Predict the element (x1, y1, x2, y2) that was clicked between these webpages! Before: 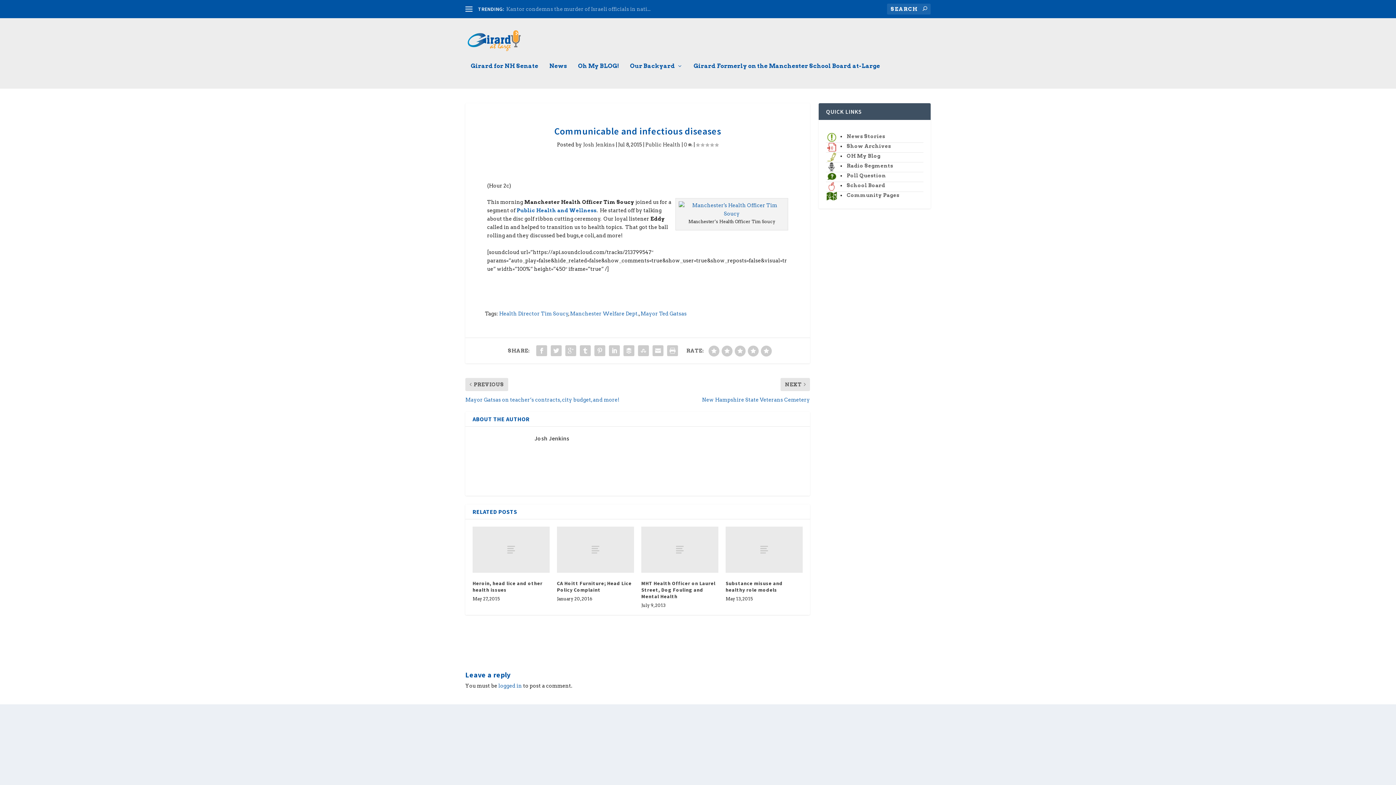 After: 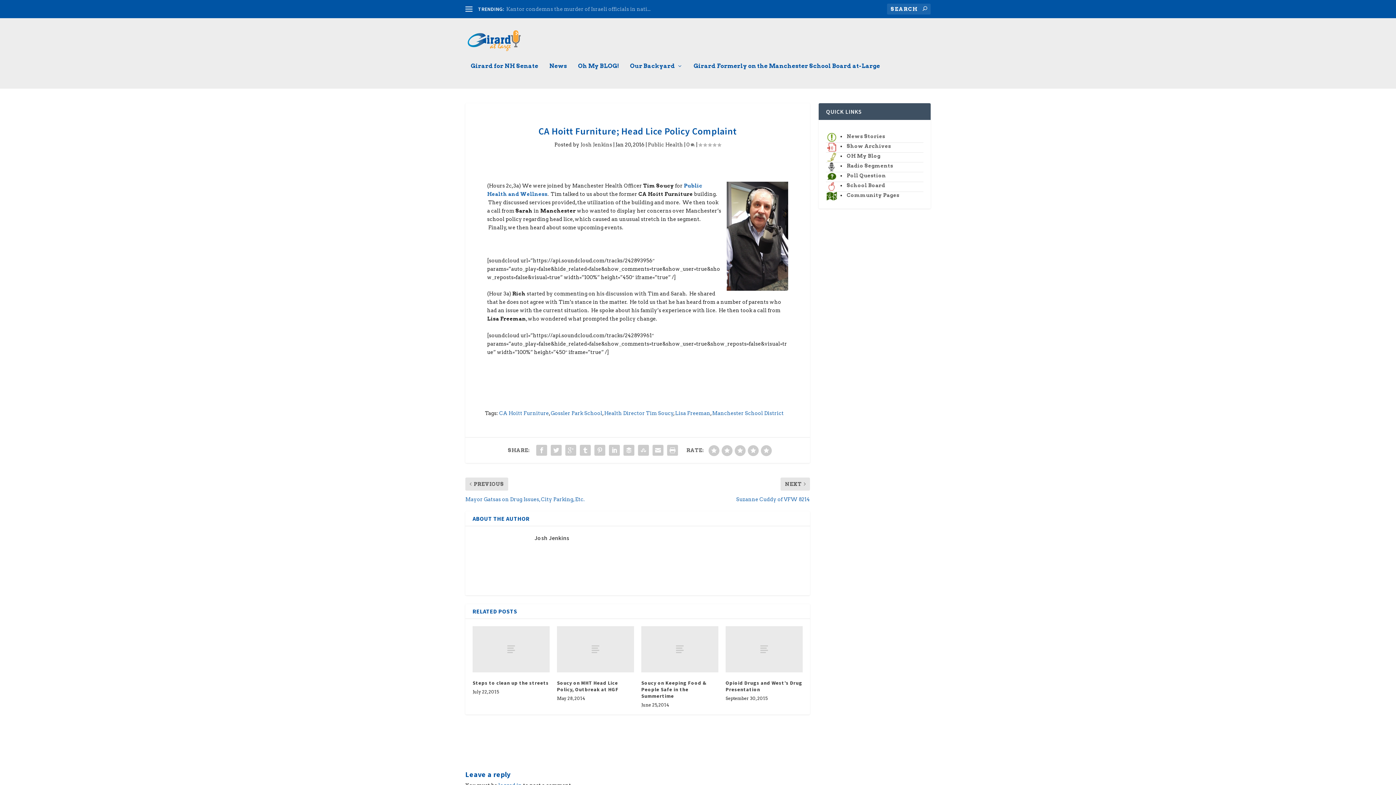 Action: bbox: (557, 526, 634, 573)